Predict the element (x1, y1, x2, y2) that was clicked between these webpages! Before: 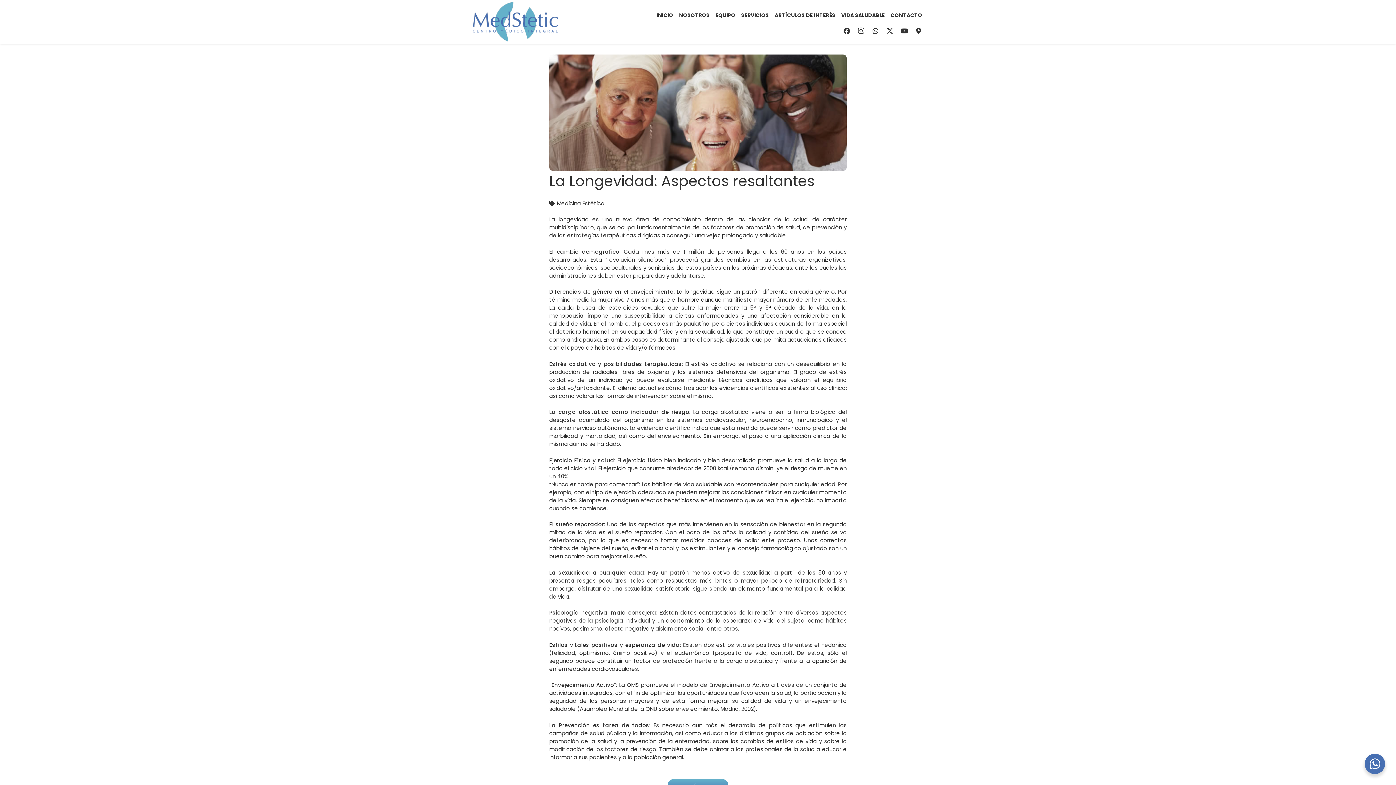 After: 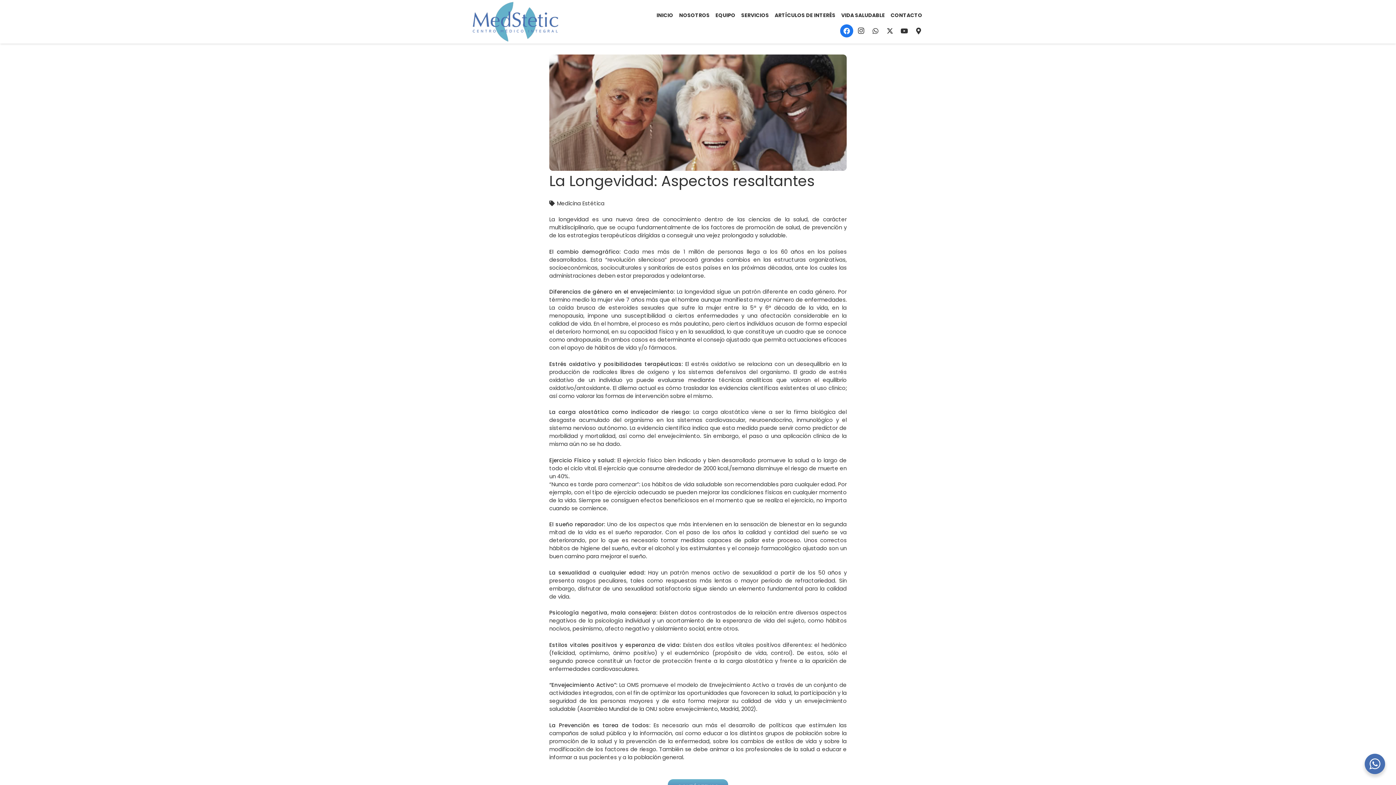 Action: label: Facebook bbox: (840, 24, 853, 37)